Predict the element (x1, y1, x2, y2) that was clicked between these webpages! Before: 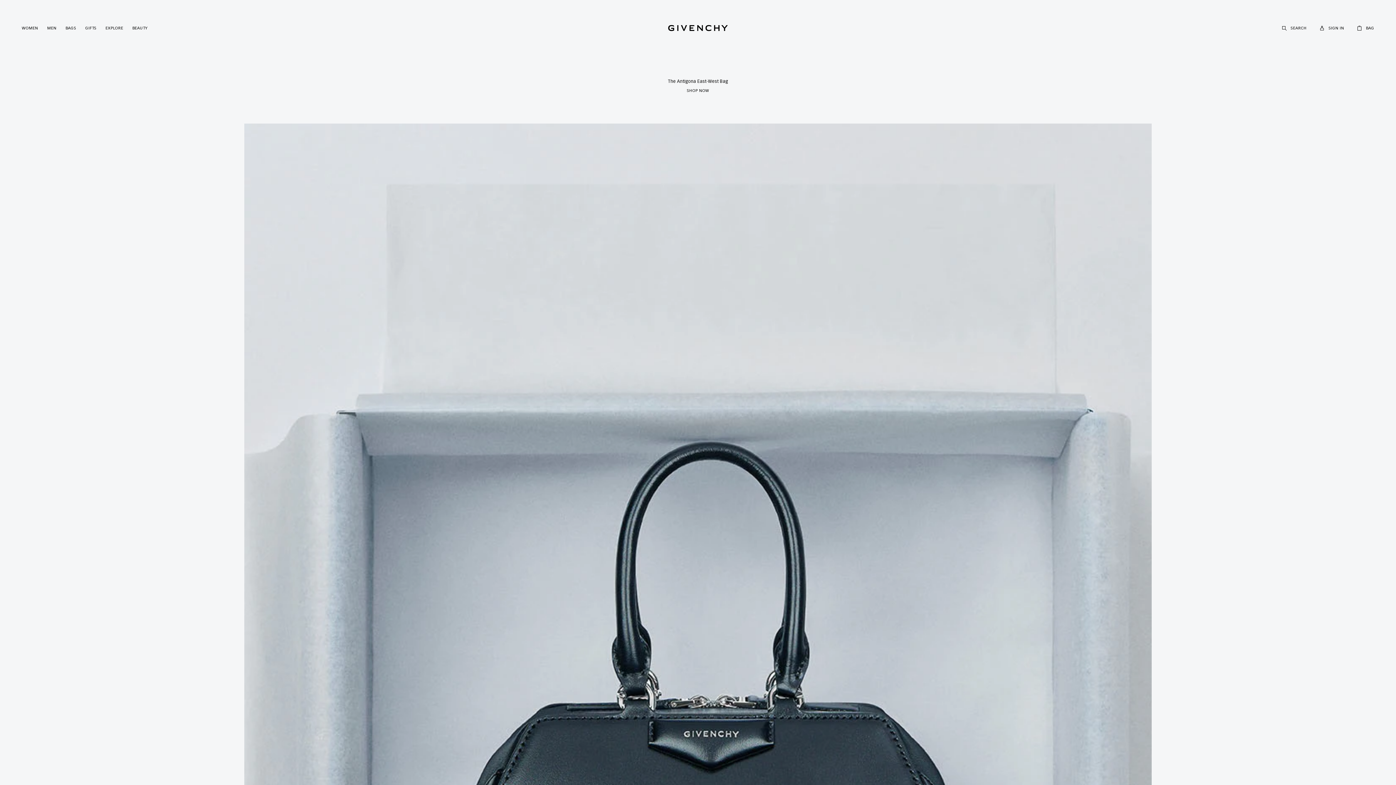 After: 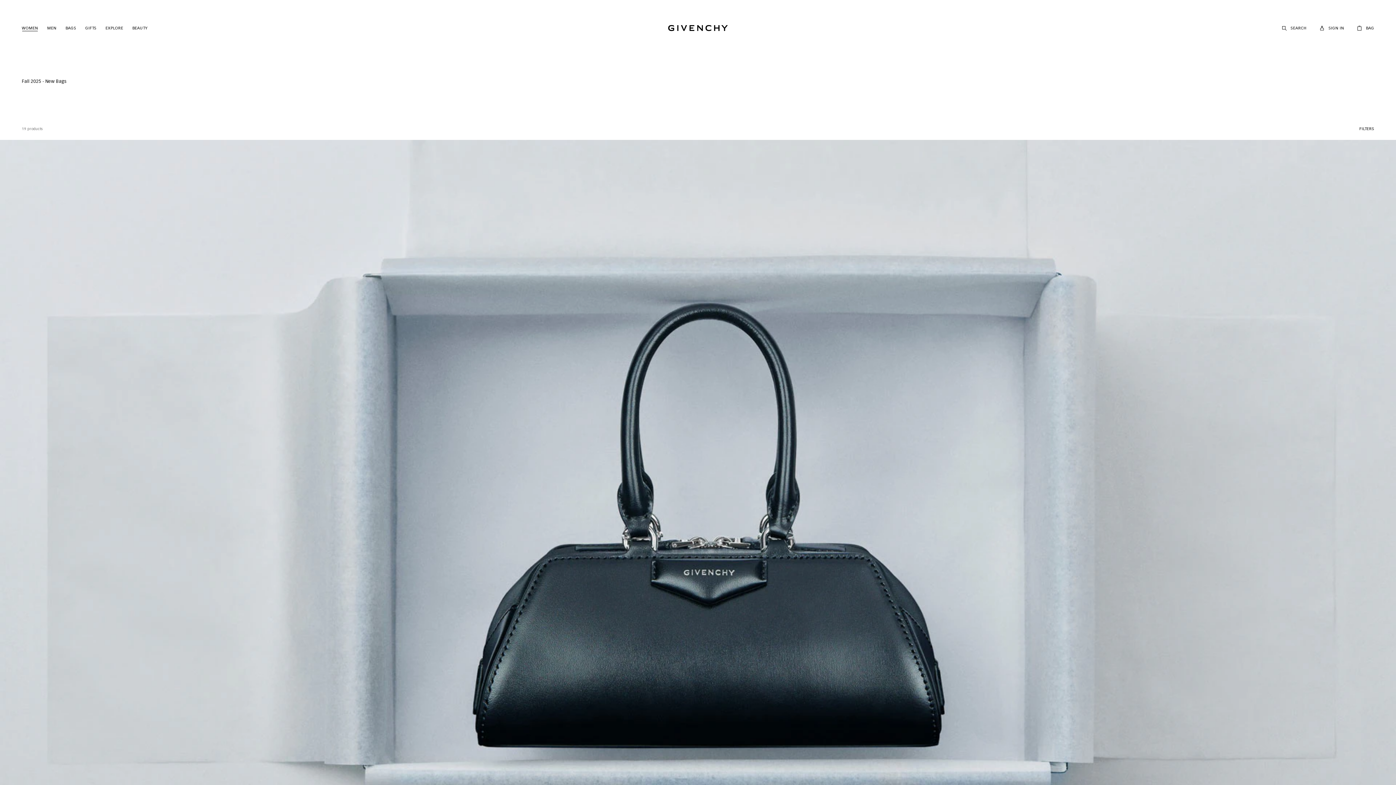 Action: bbox: (0, 94, 1396, 1333)